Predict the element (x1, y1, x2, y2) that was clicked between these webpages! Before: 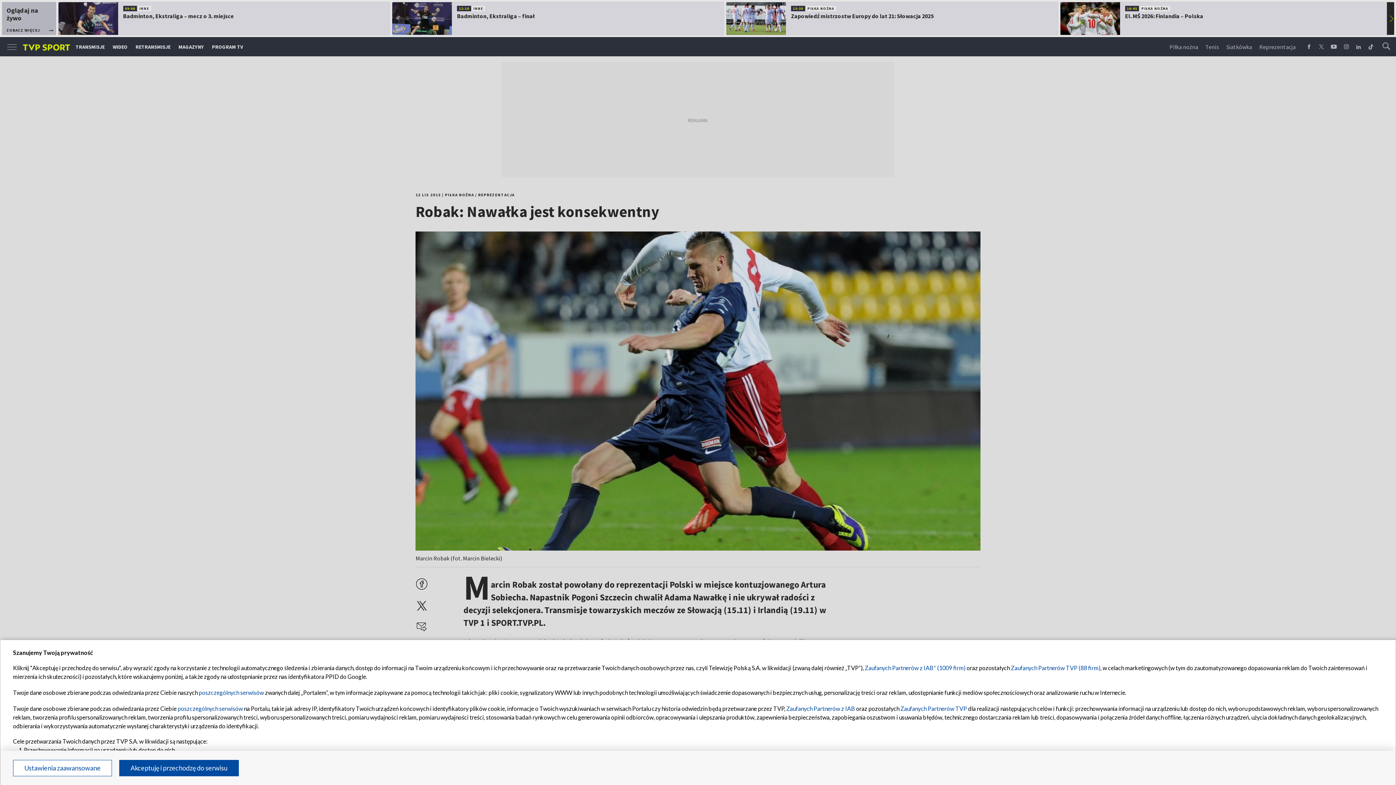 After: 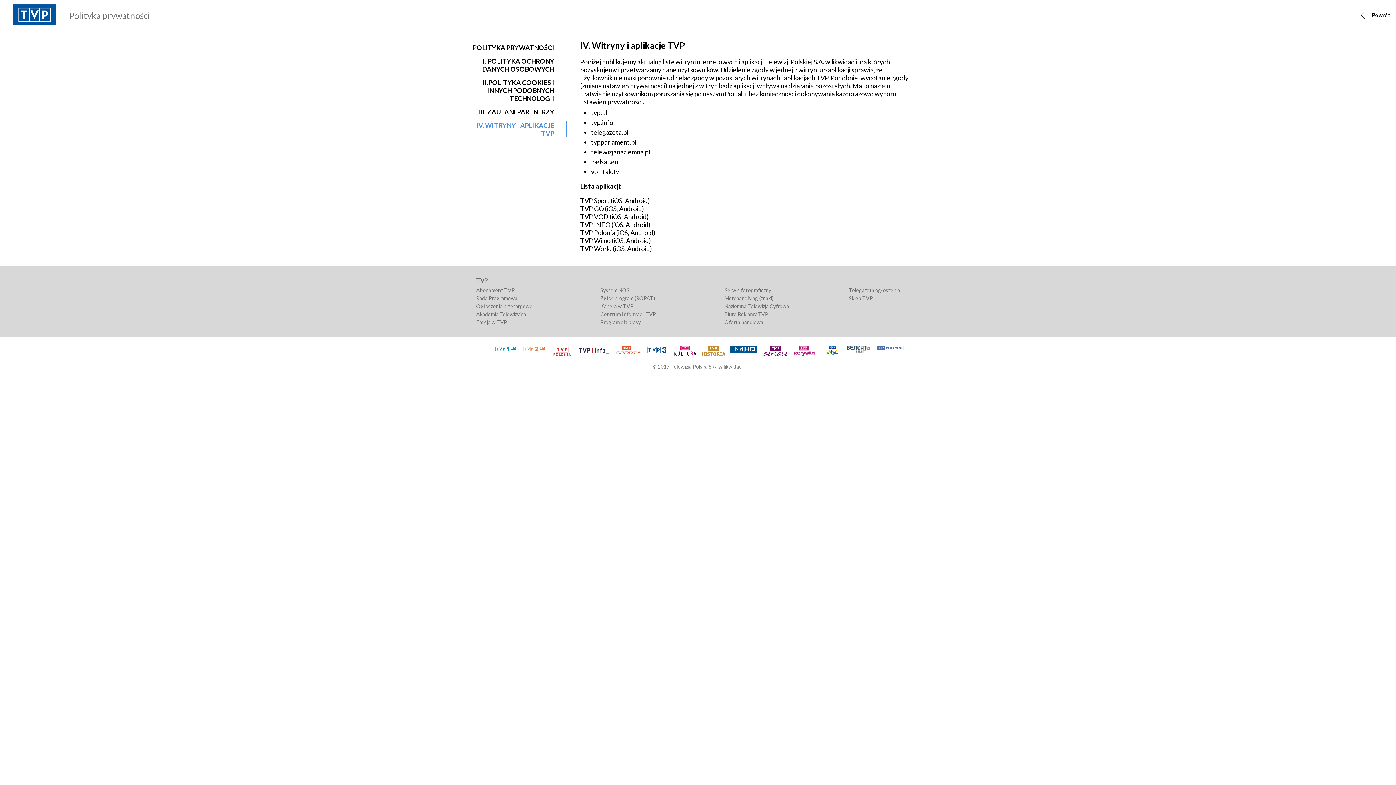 Action: bbox: (177, 705, 242, 712) label: poszczególnych serwisów